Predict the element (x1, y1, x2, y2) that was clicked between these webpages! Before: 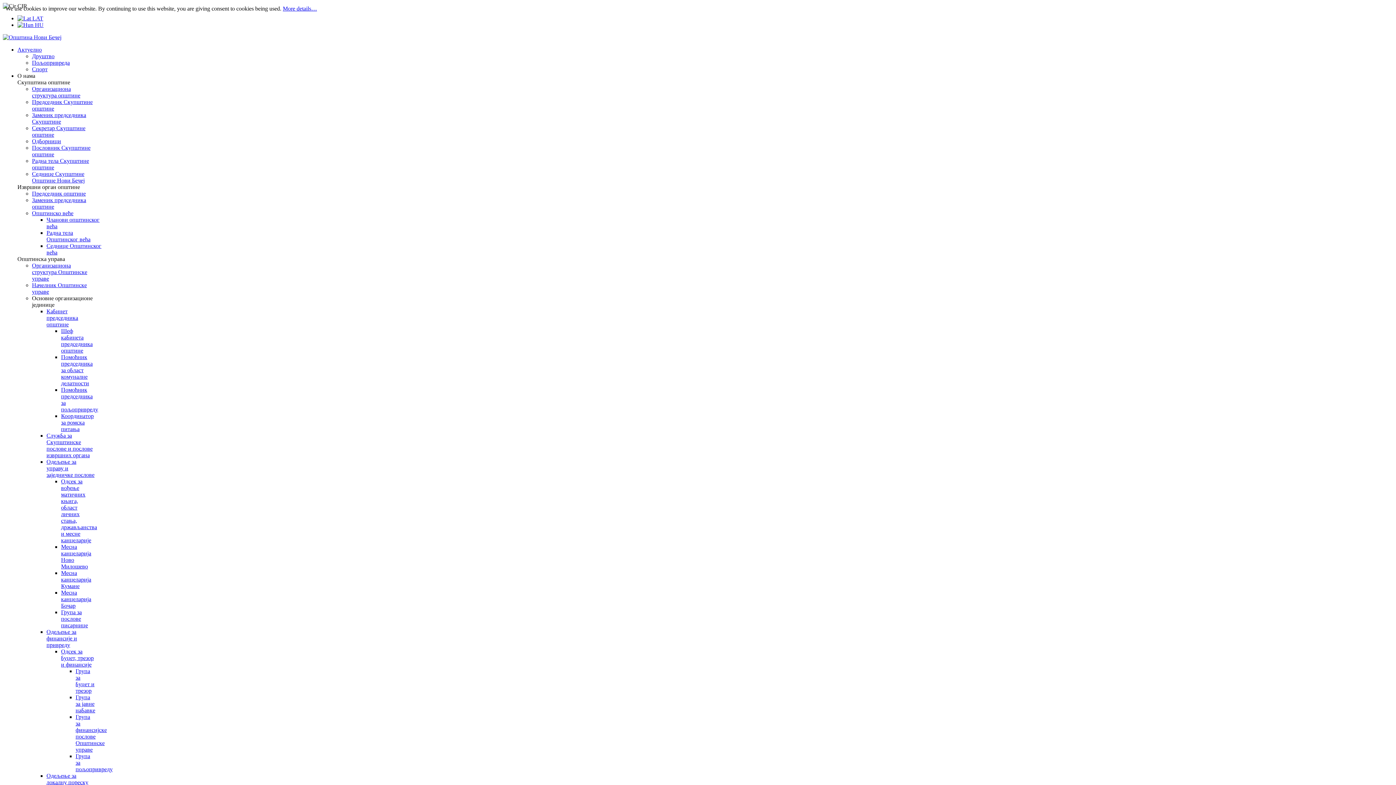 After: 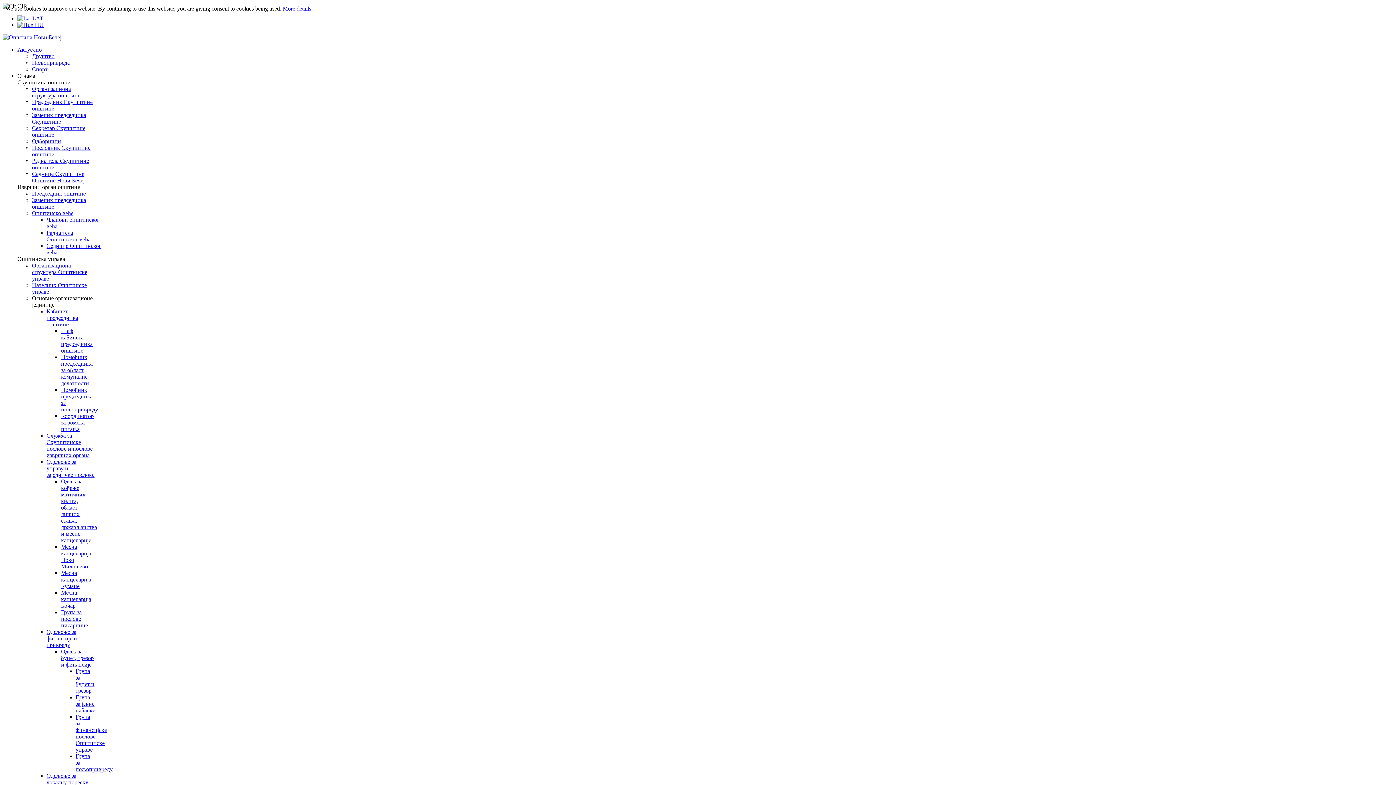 Action: bbox: (32, 262, 87, 281) label: Организациона структура Општинске управе